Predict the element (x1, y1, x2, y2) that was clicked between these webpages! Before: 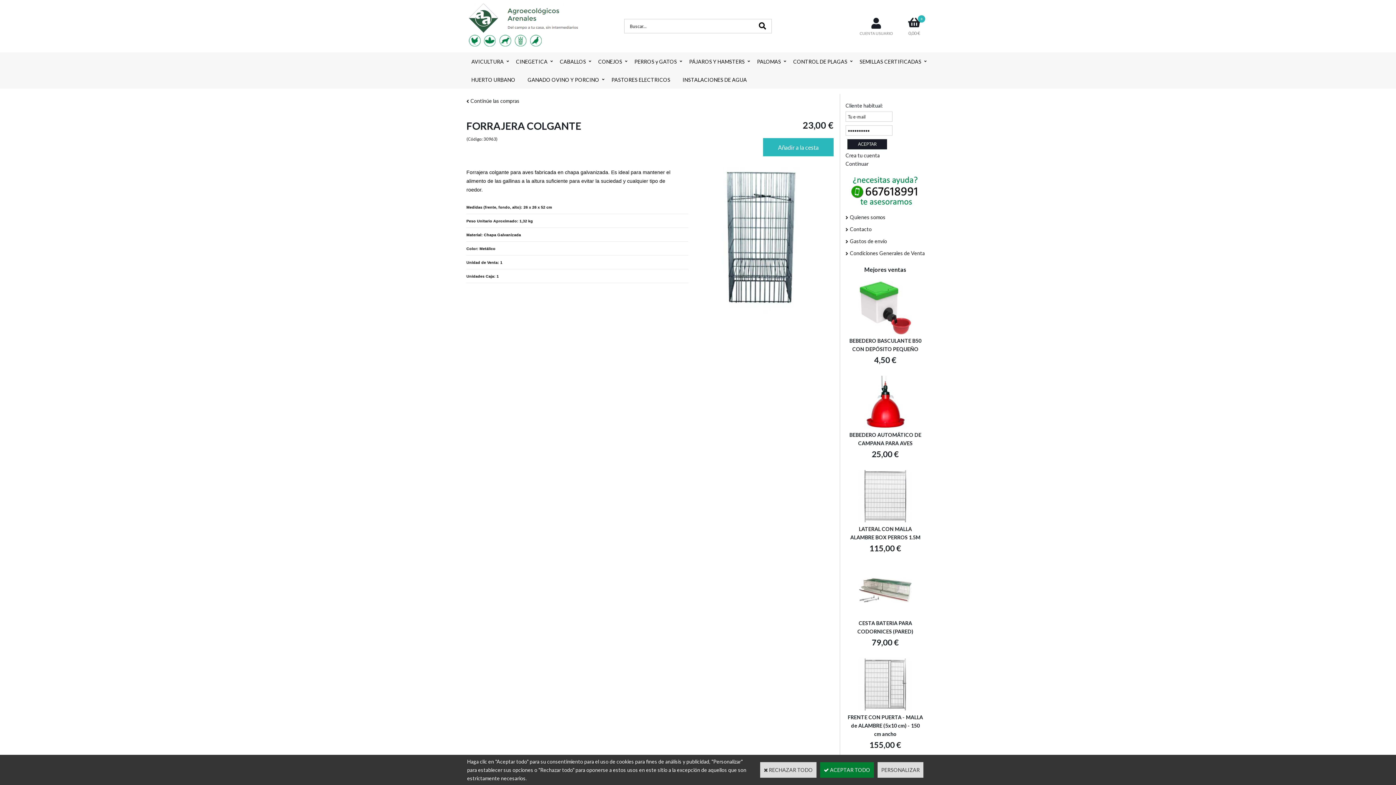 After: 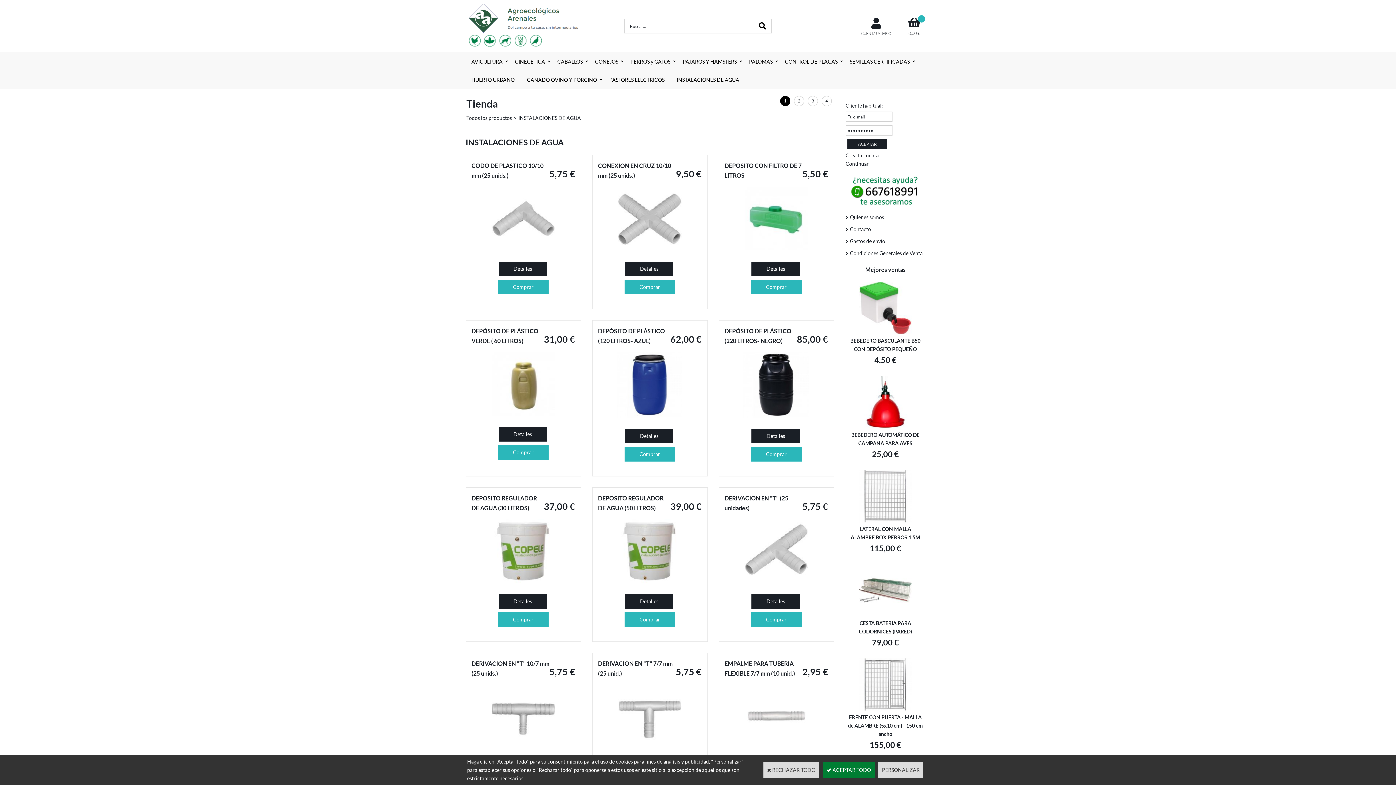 Action: label: INSTALACIONES DE AGUA bbox: (676, 70, 753, 88)